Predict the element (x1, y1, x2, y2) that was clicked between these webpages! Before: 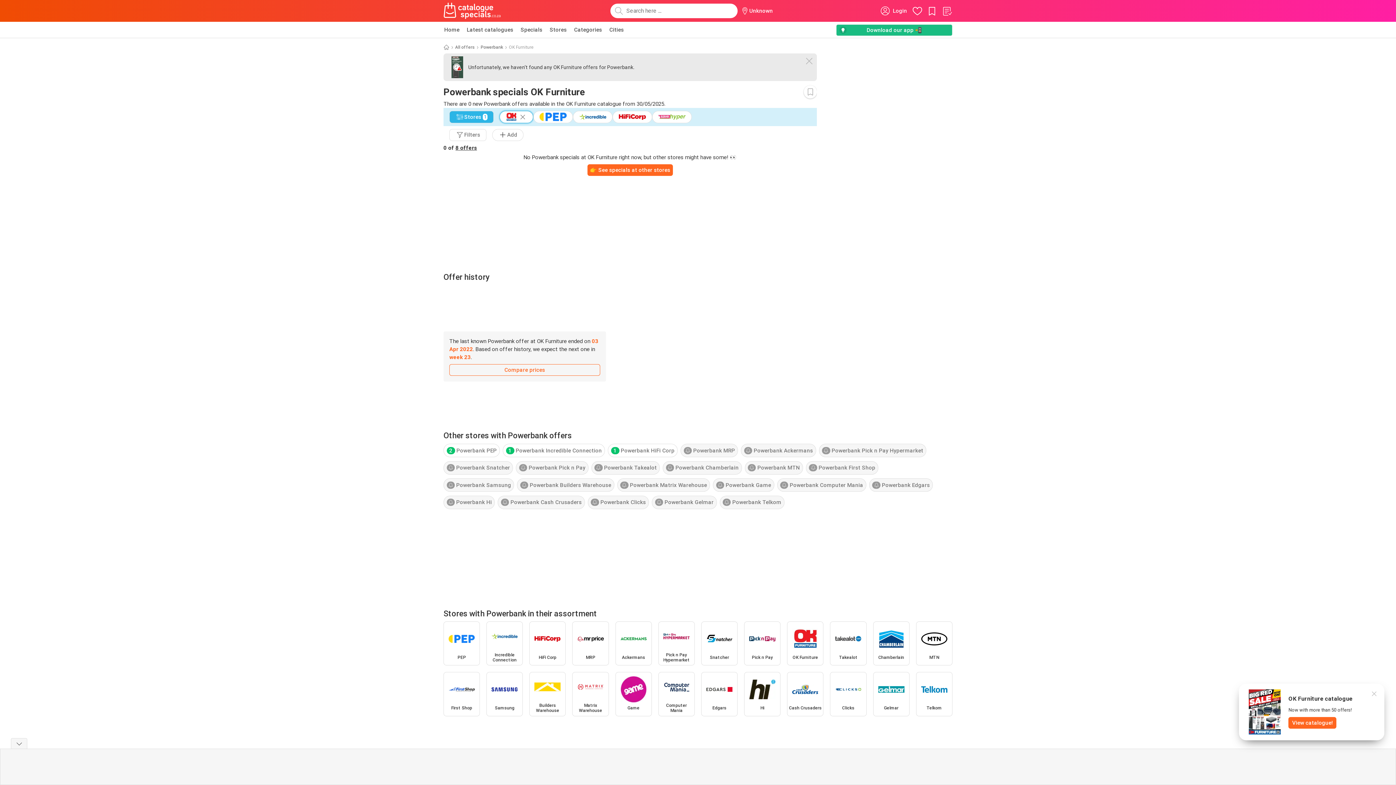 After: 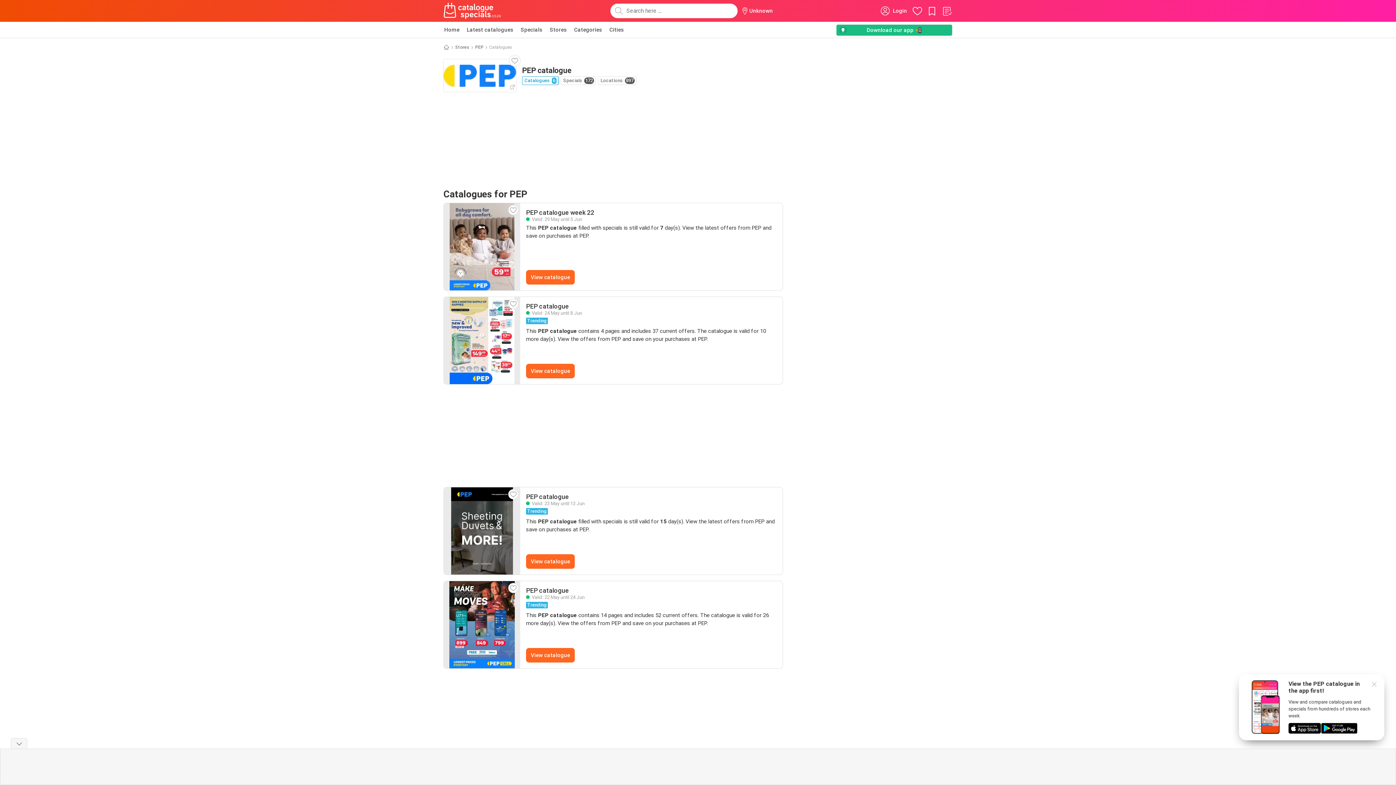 Action: label: PEP bbox: (443, 621, 480, 665)